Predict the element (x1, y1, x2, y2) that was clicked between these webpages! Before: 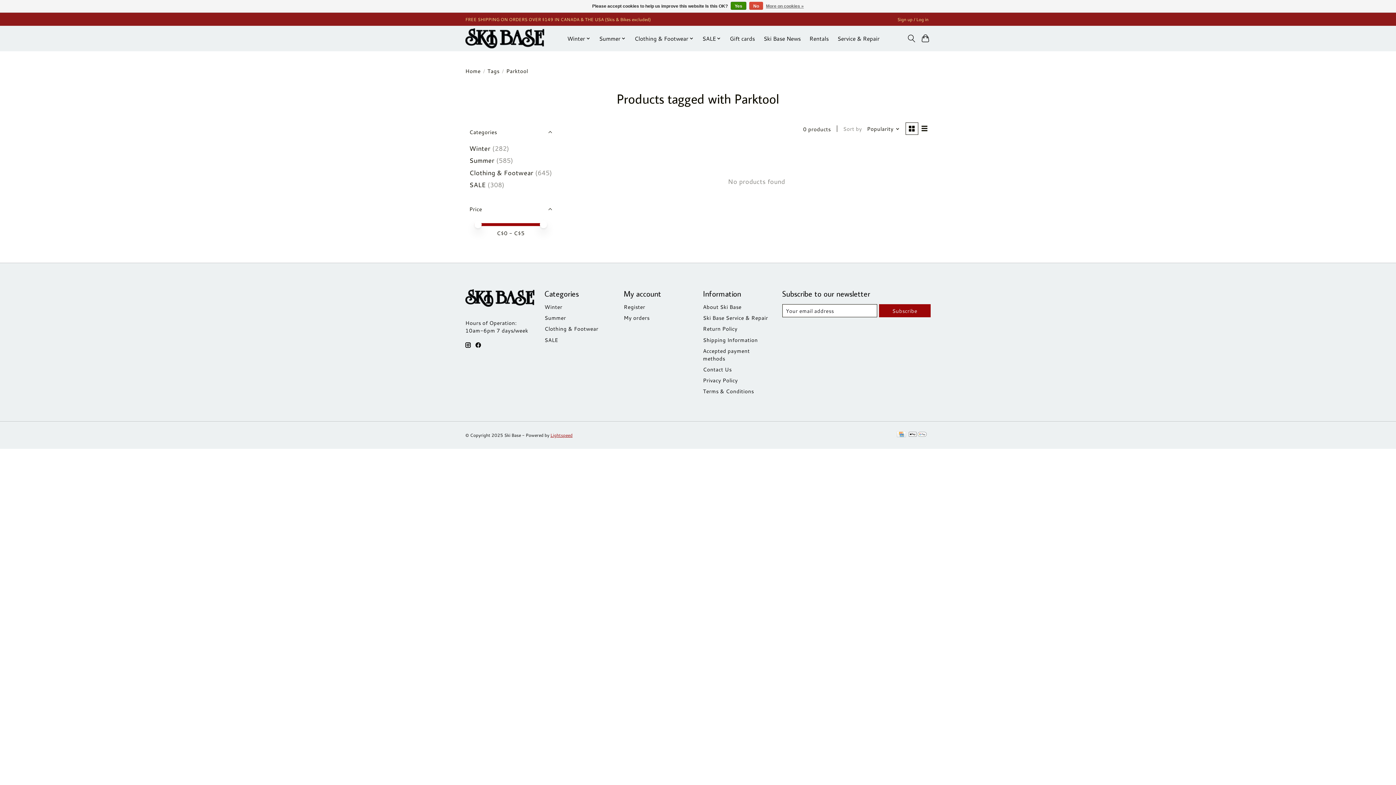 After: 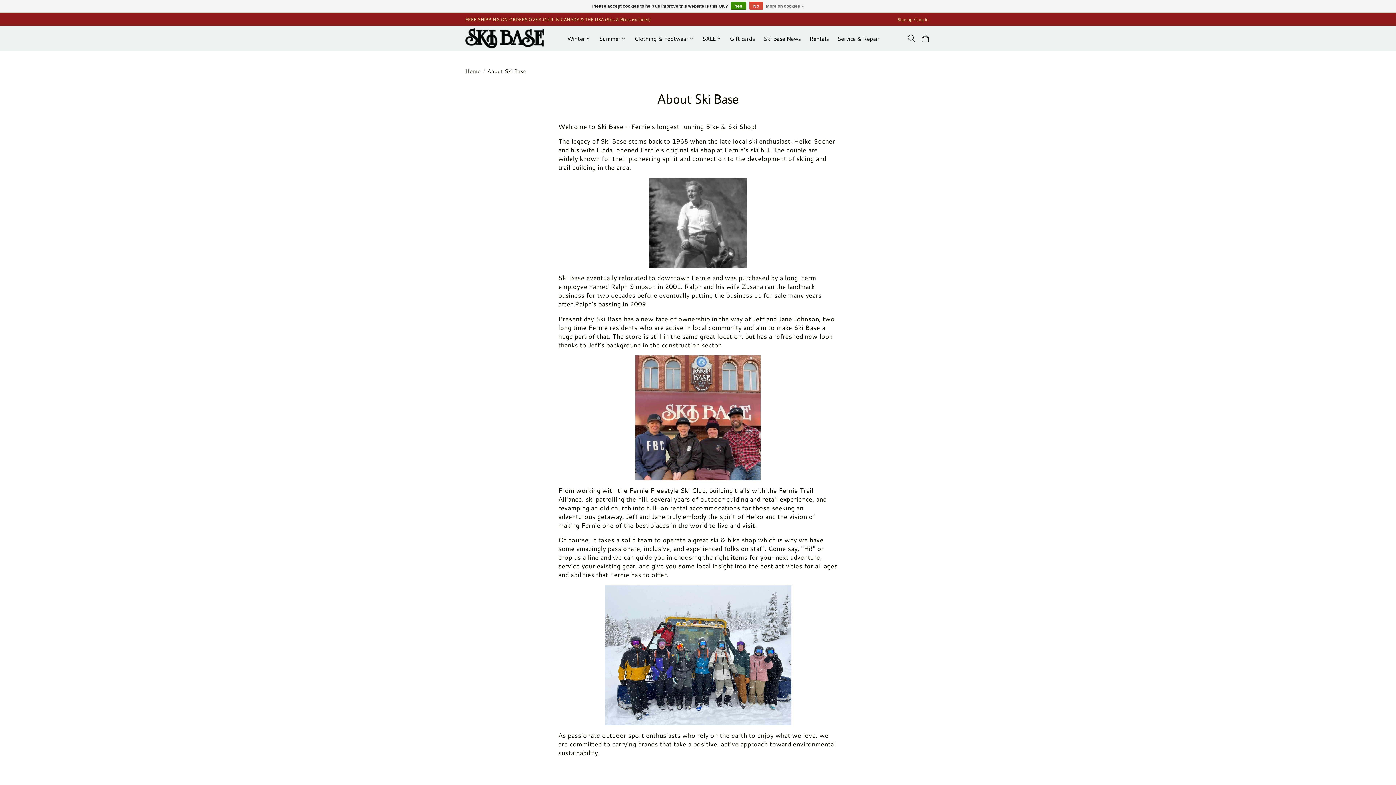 Action: label: About Ski Base bbox: (703, 303, 741, 310)